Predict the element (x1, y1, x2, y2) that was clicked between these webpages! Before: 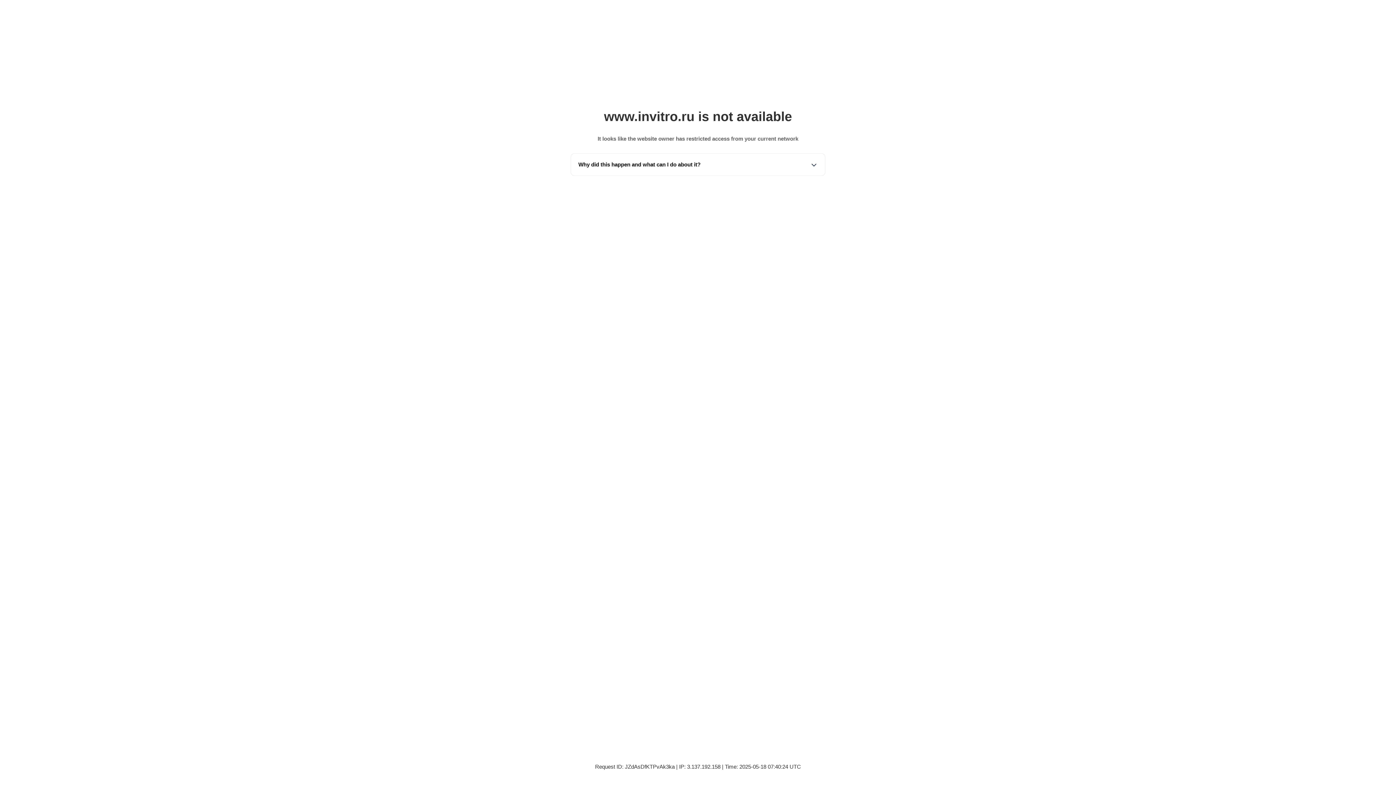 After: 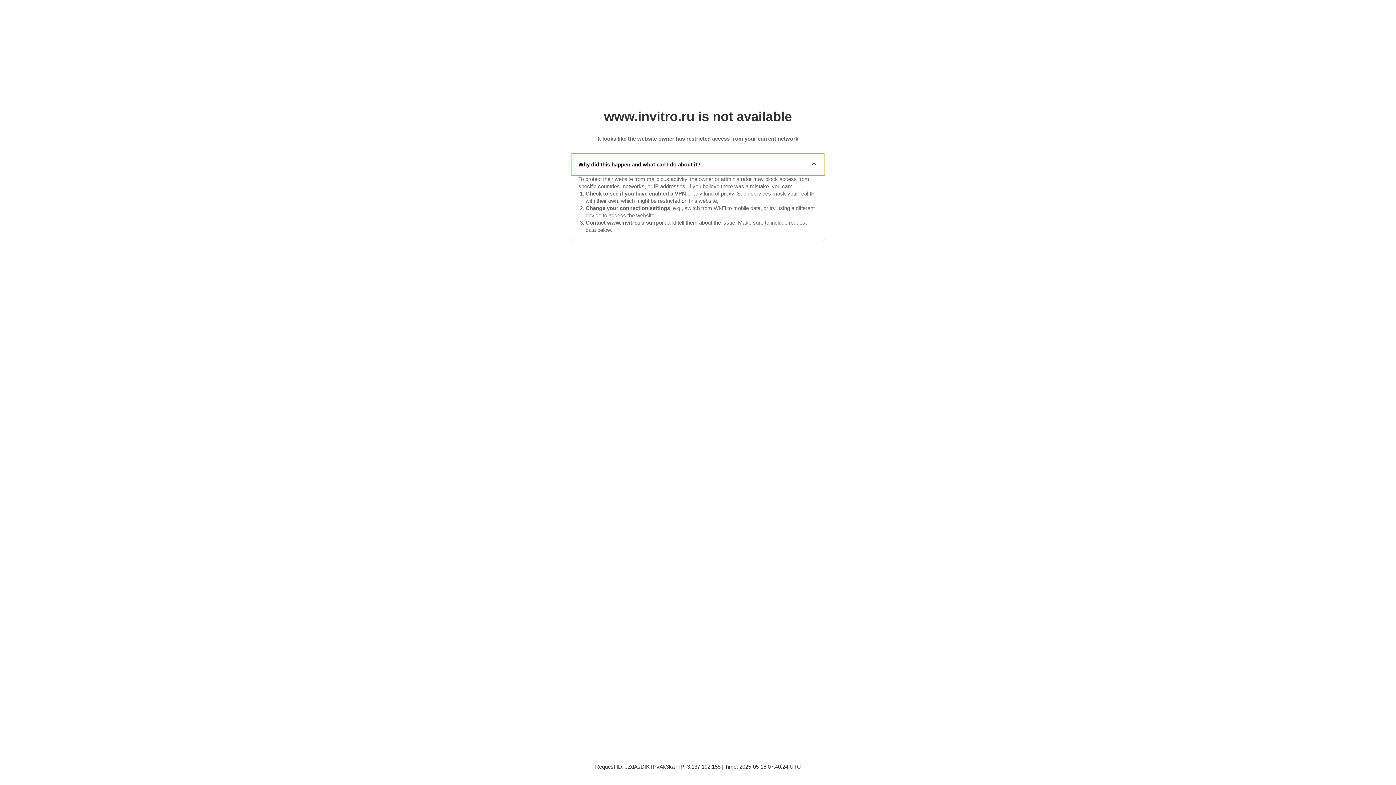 Action: bbox: (571, 153, 825, 175) label: Why did this happen and what can I do about it?